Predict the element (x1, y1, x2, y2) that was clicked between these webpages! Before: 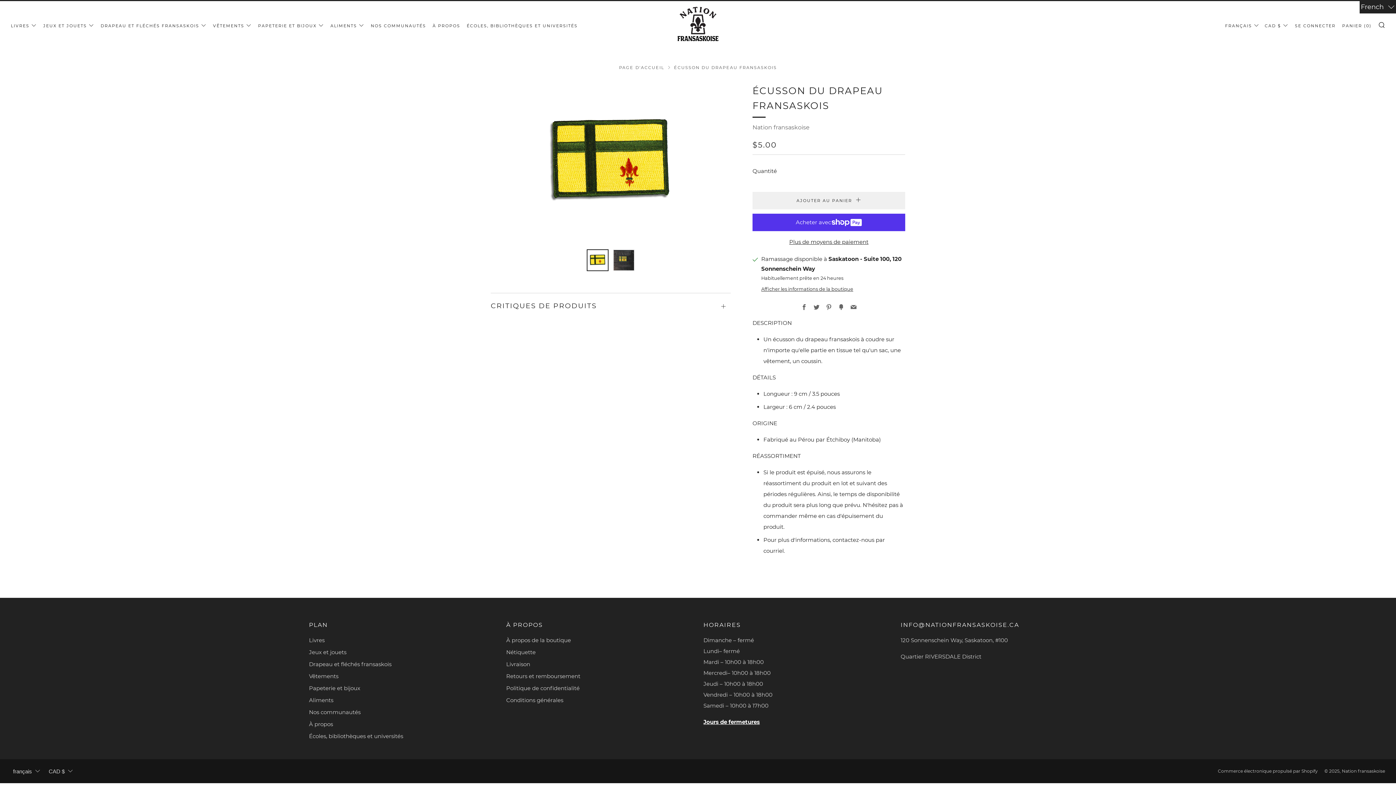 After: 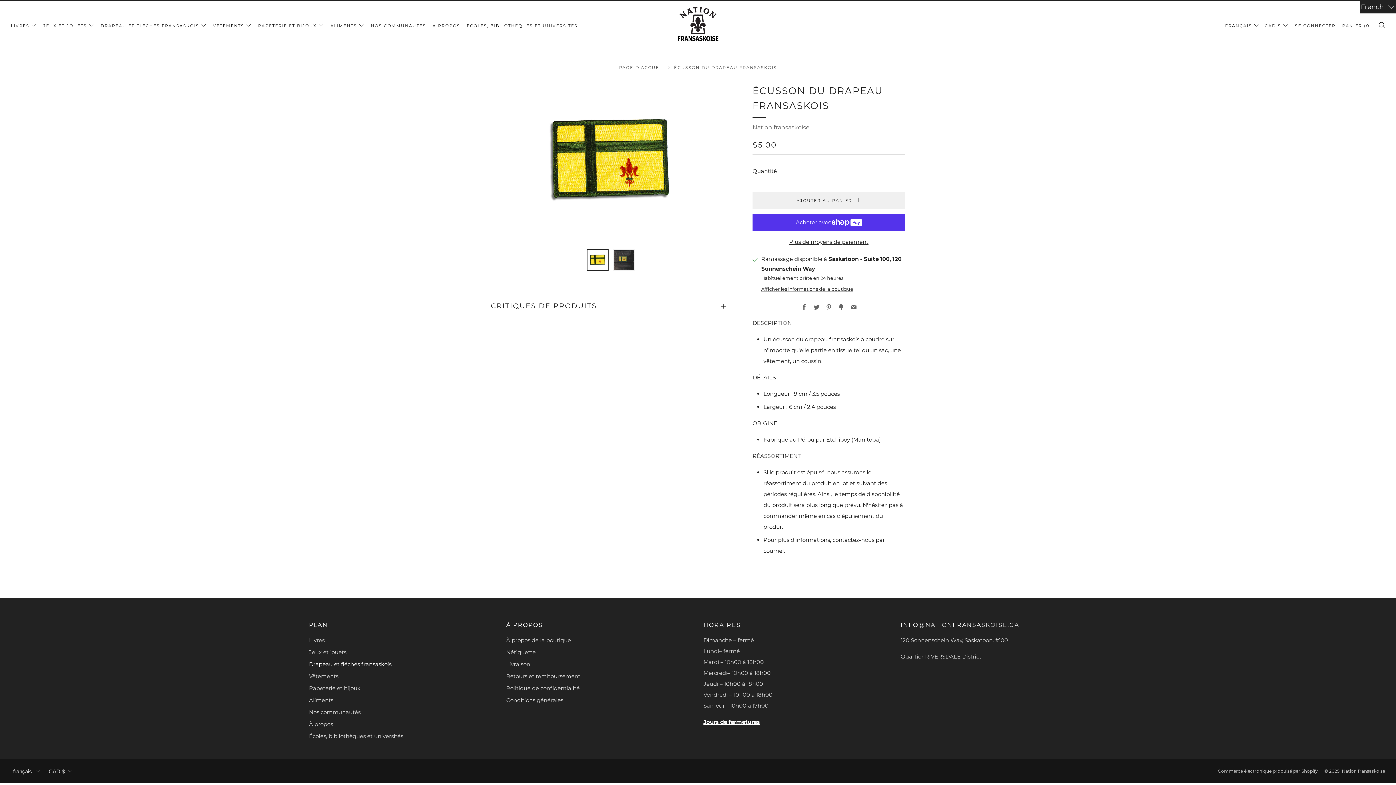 Action: label: Drapeau et fléchés fransaskois bbox: (309, 661, 391, 668)